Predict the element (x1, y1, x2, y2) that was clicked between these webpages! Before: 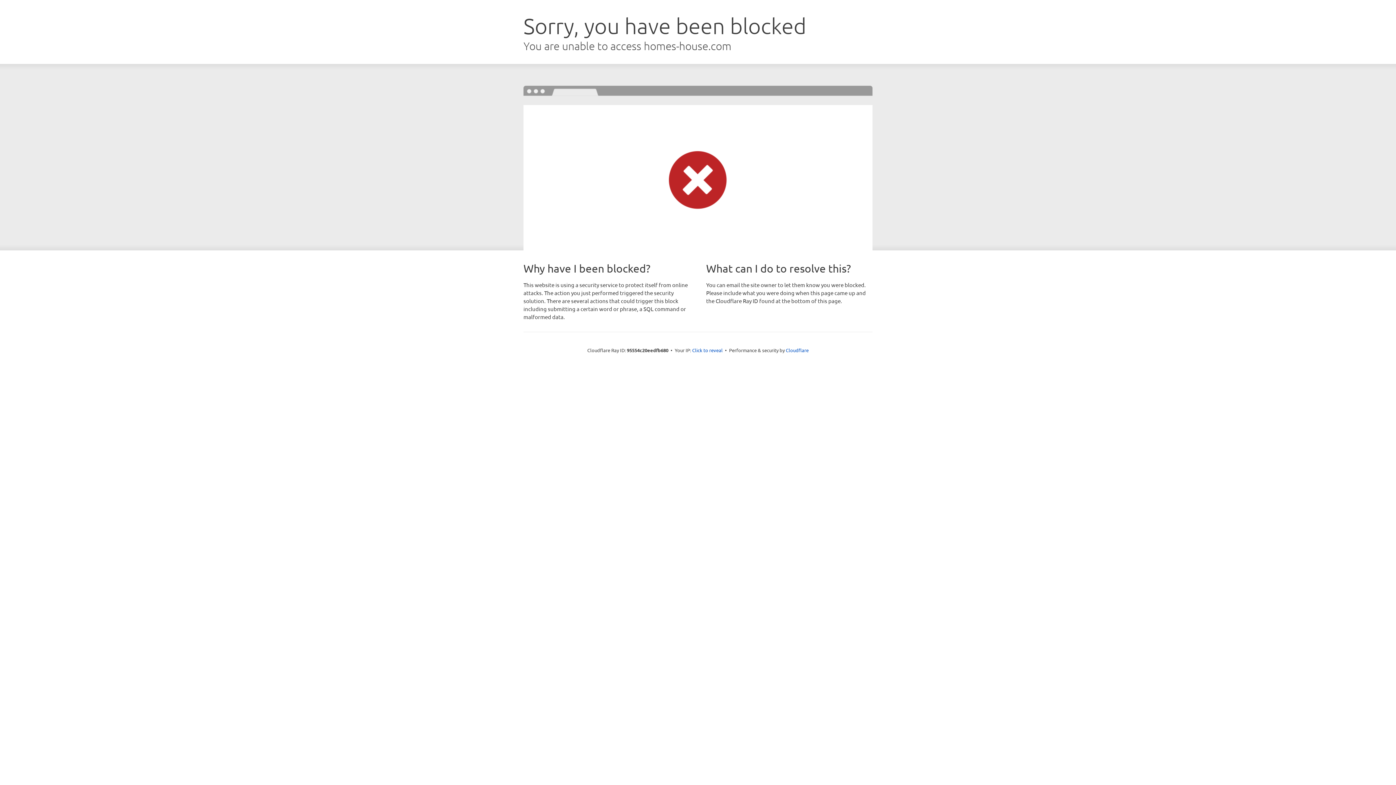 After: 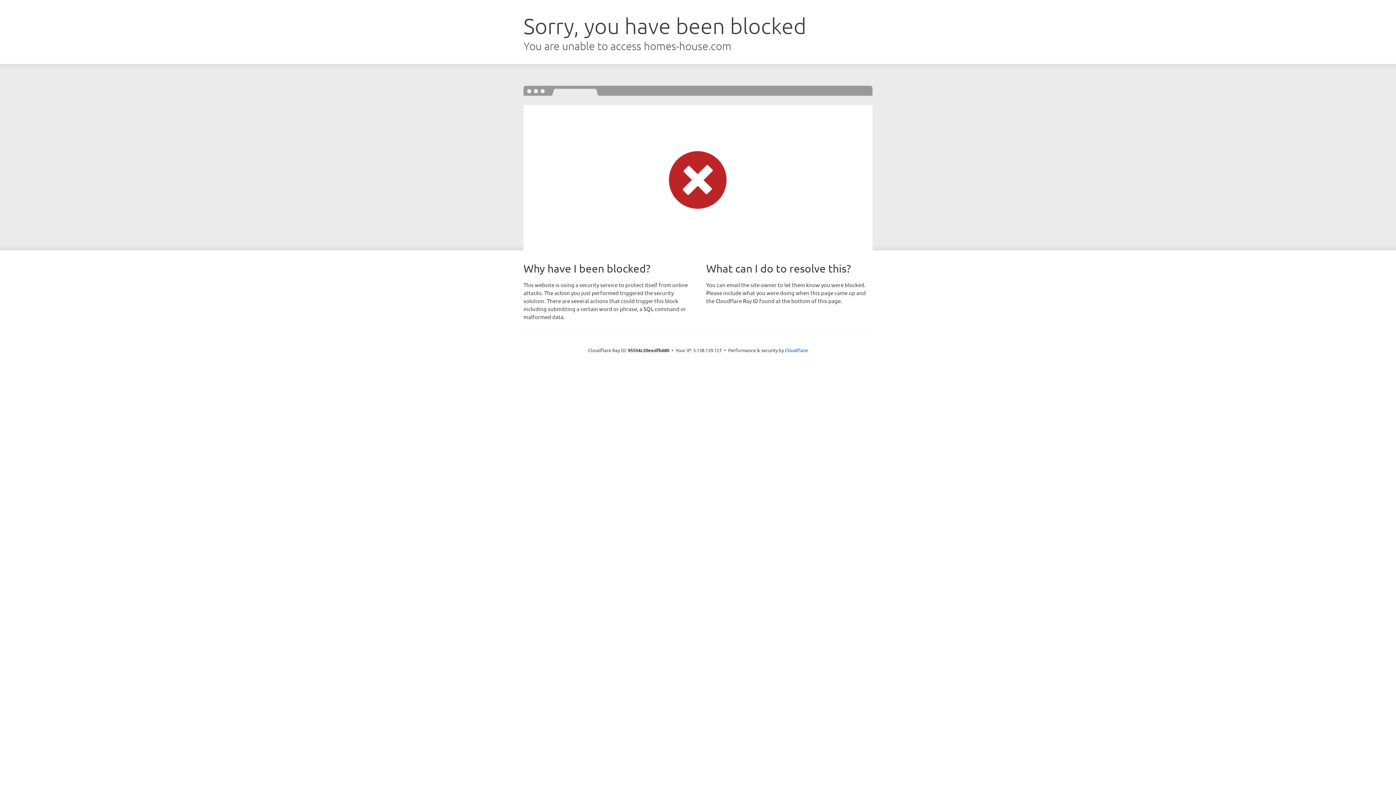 Action: bbox: (692, 346, 722, 353) label: Click to reveal